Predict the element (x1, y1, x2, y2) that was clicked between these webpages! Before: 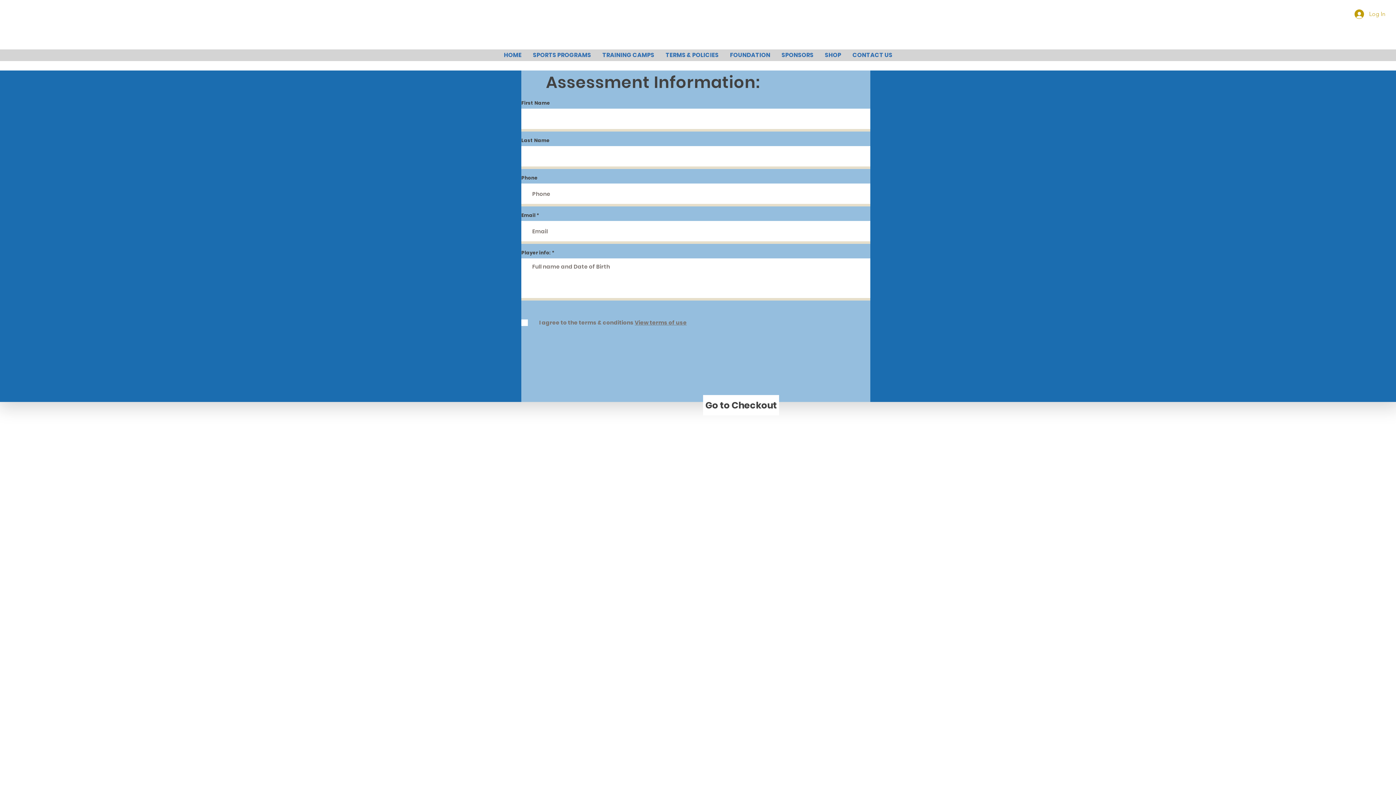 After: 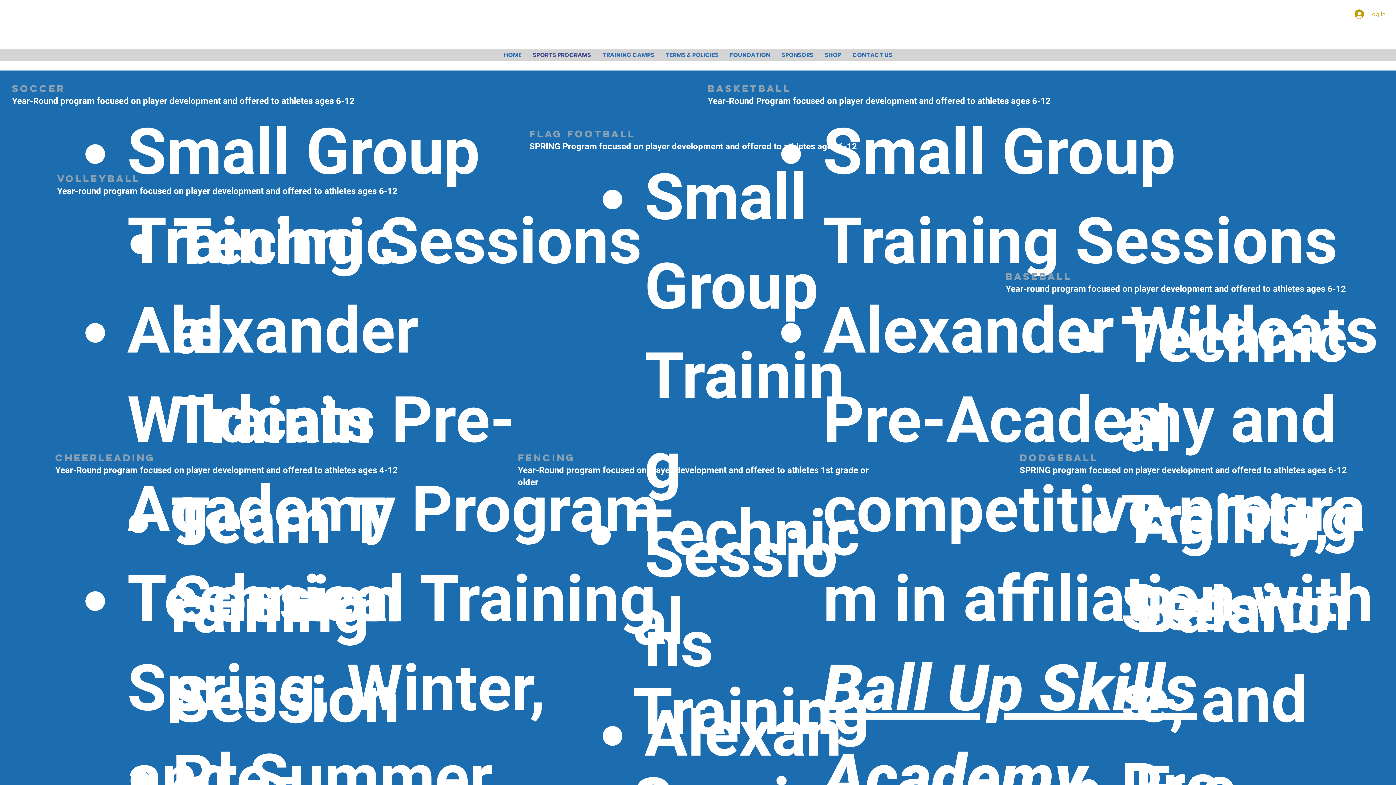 Action: label: SPORTS PROGRAMS bbox: (527, 49, 596, 61)